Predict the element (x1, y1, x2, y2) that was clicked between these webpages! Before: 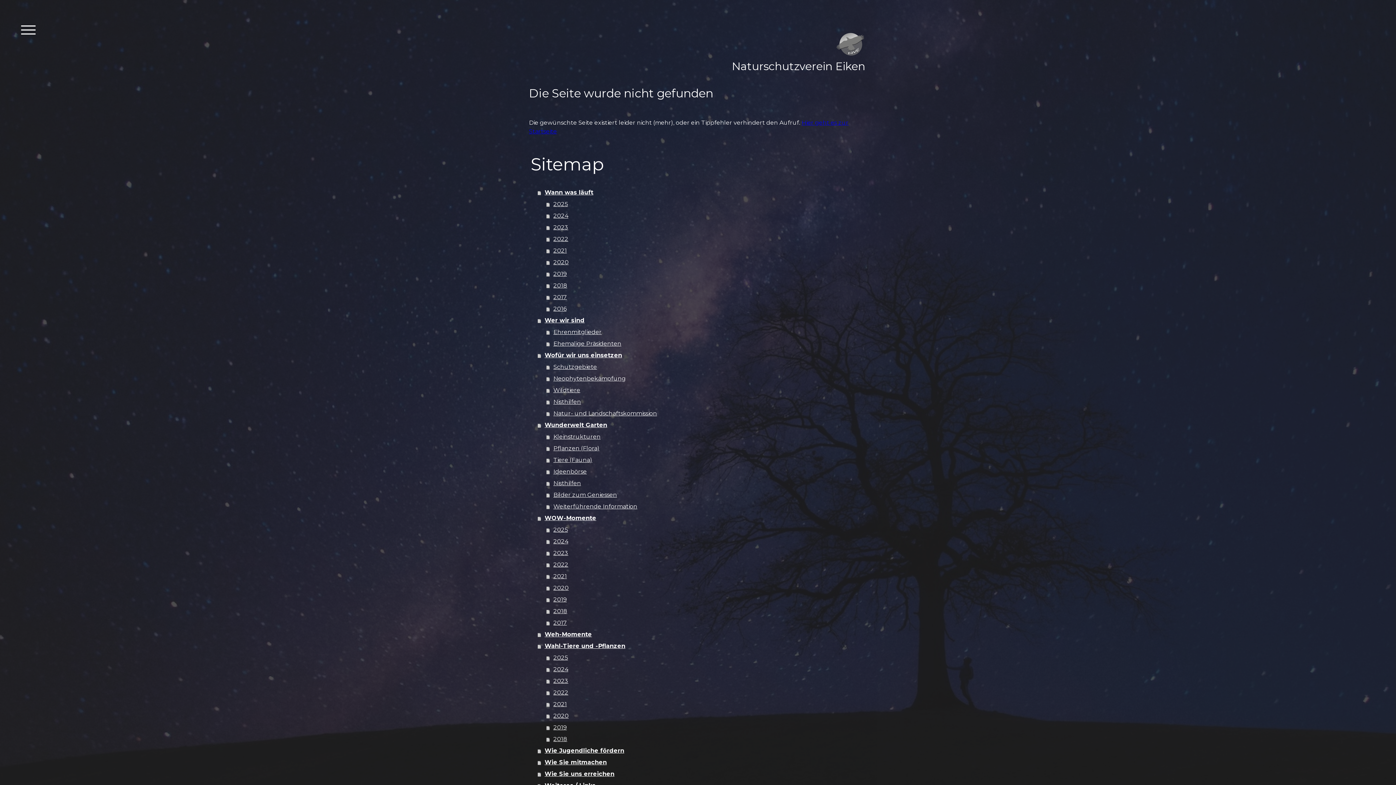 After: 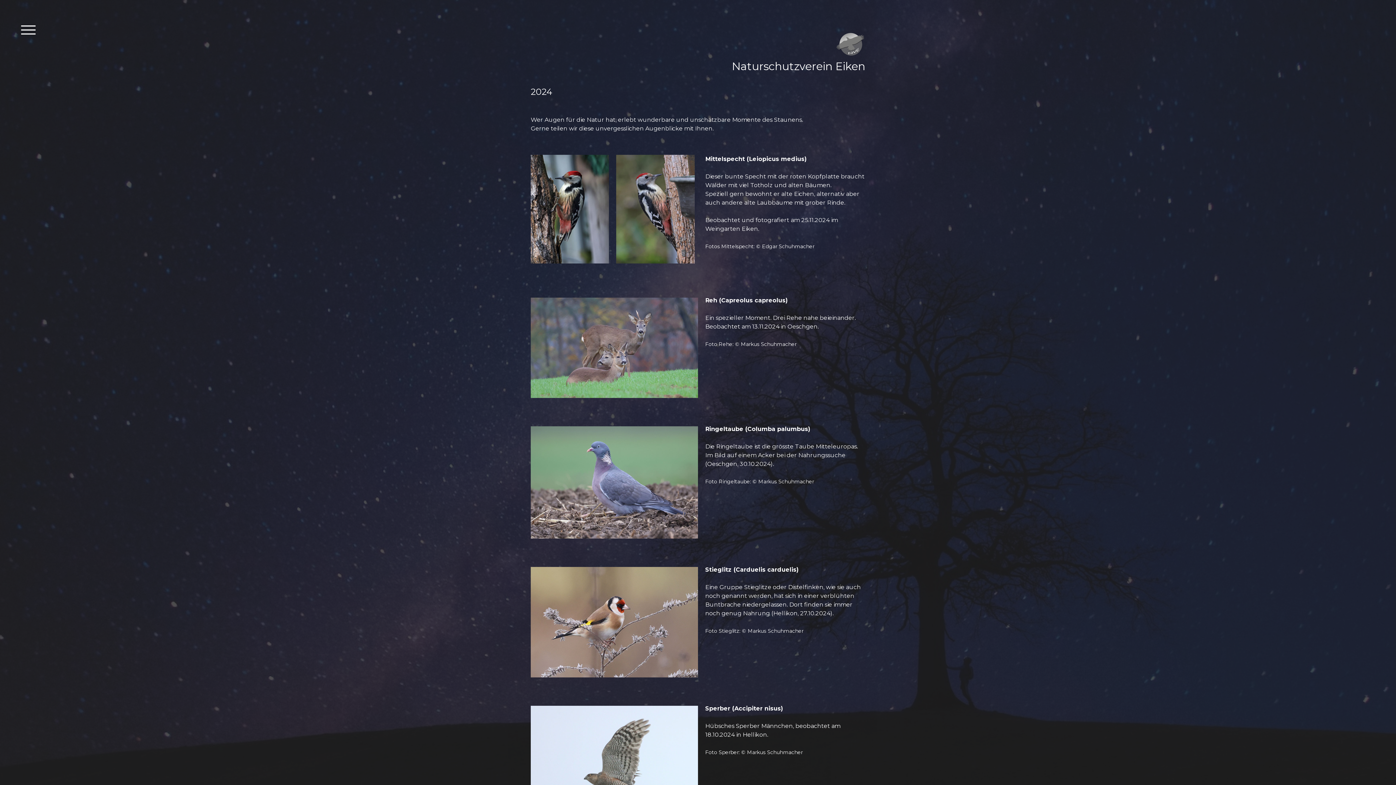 Action: label: 2024 bbox: (546, 536, 867, 547)